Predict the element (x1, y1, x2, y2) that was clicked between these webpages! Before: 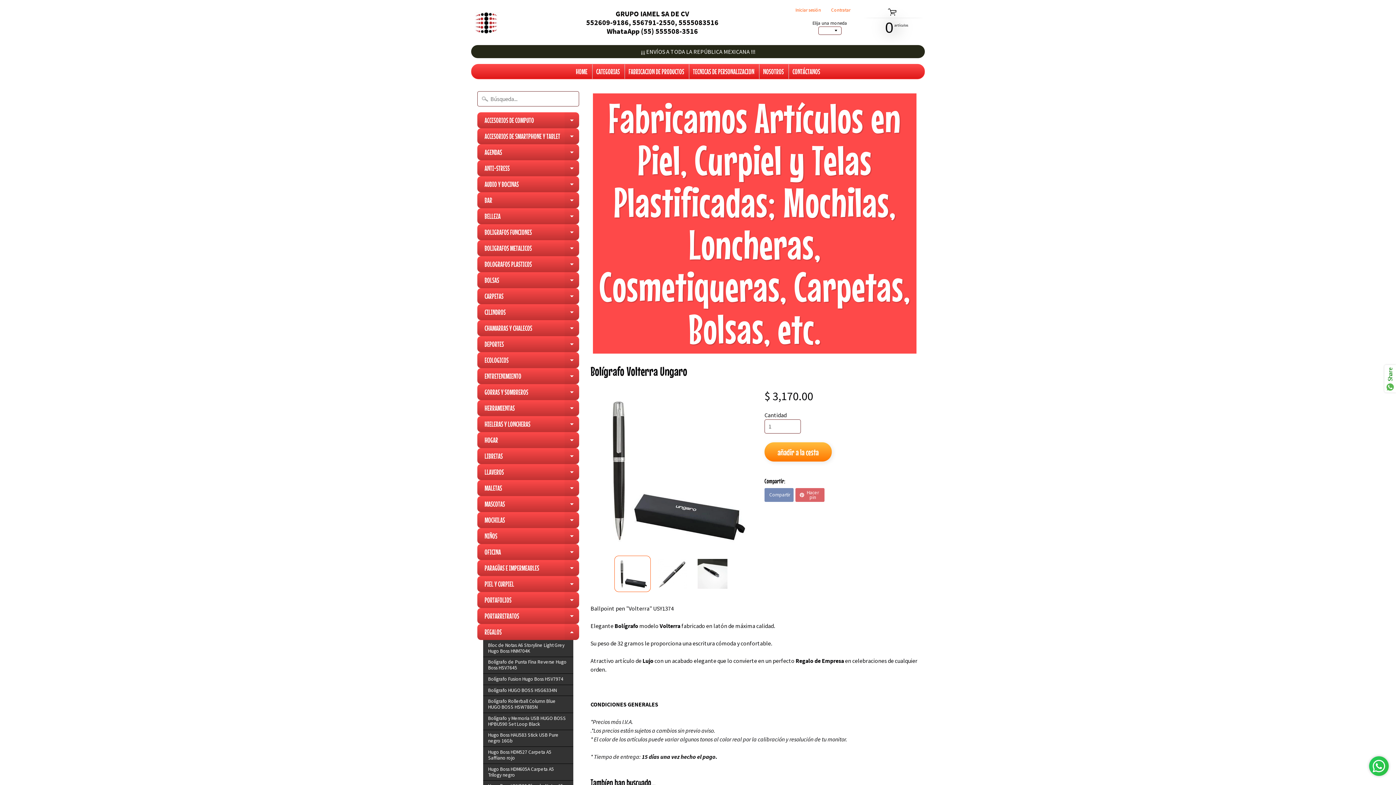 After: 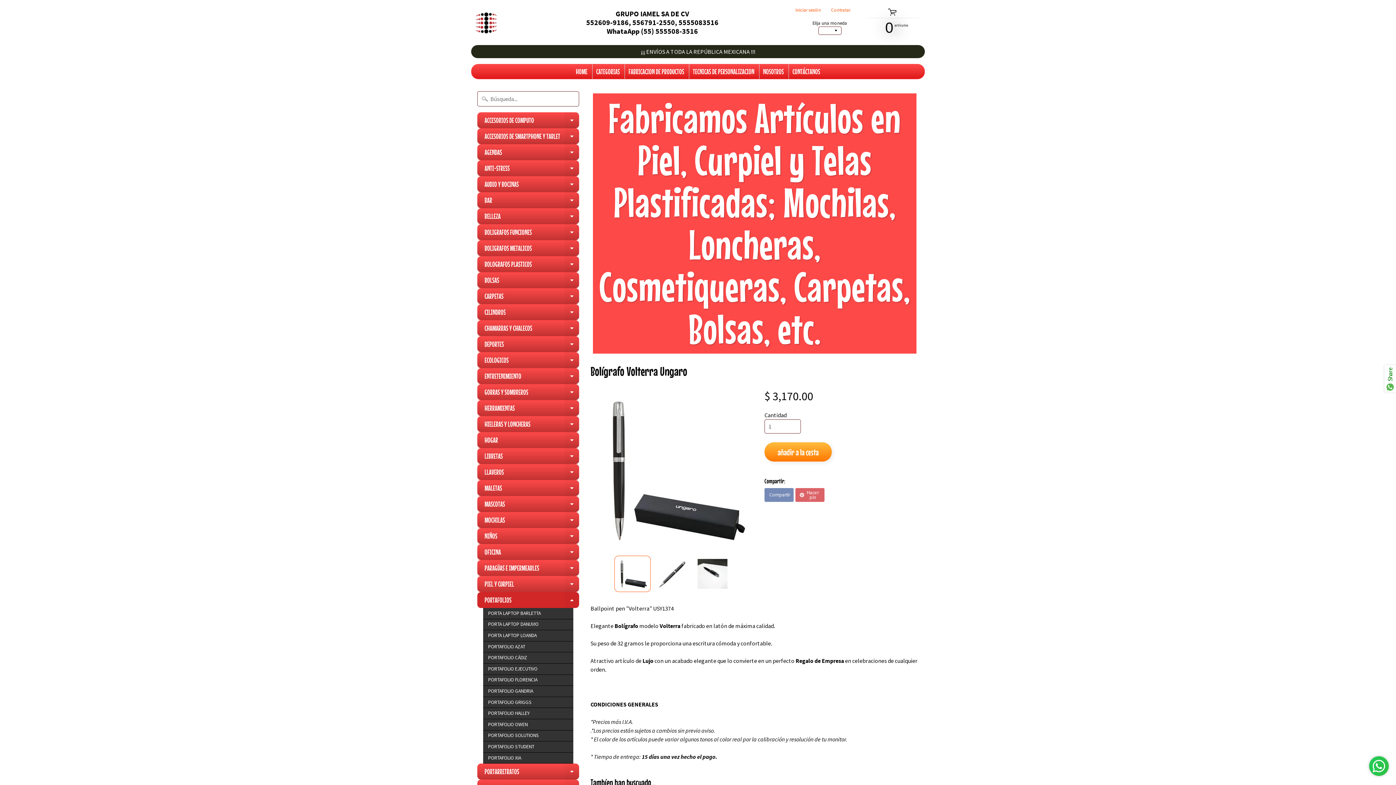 Action: bbox: (564, 592, 579, 608) label: expand child menu